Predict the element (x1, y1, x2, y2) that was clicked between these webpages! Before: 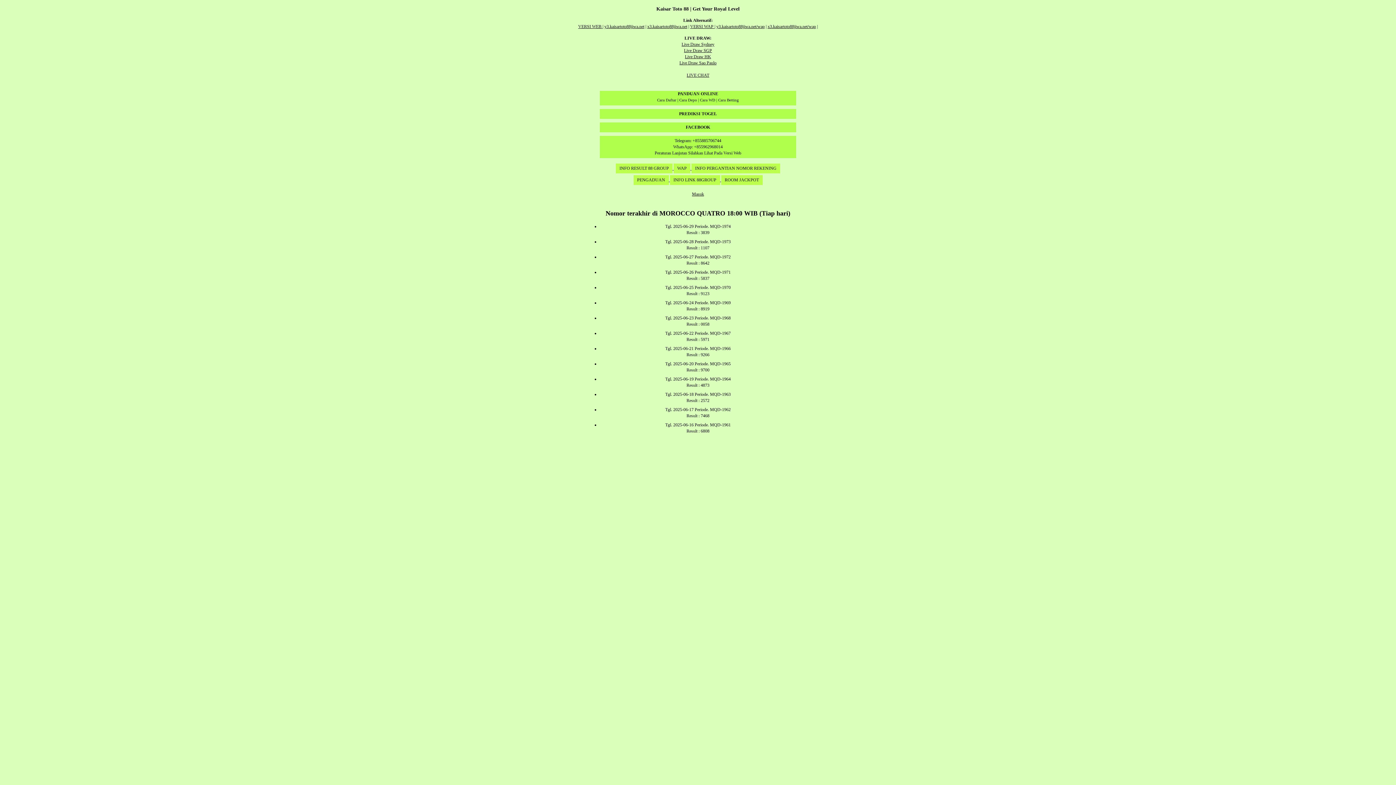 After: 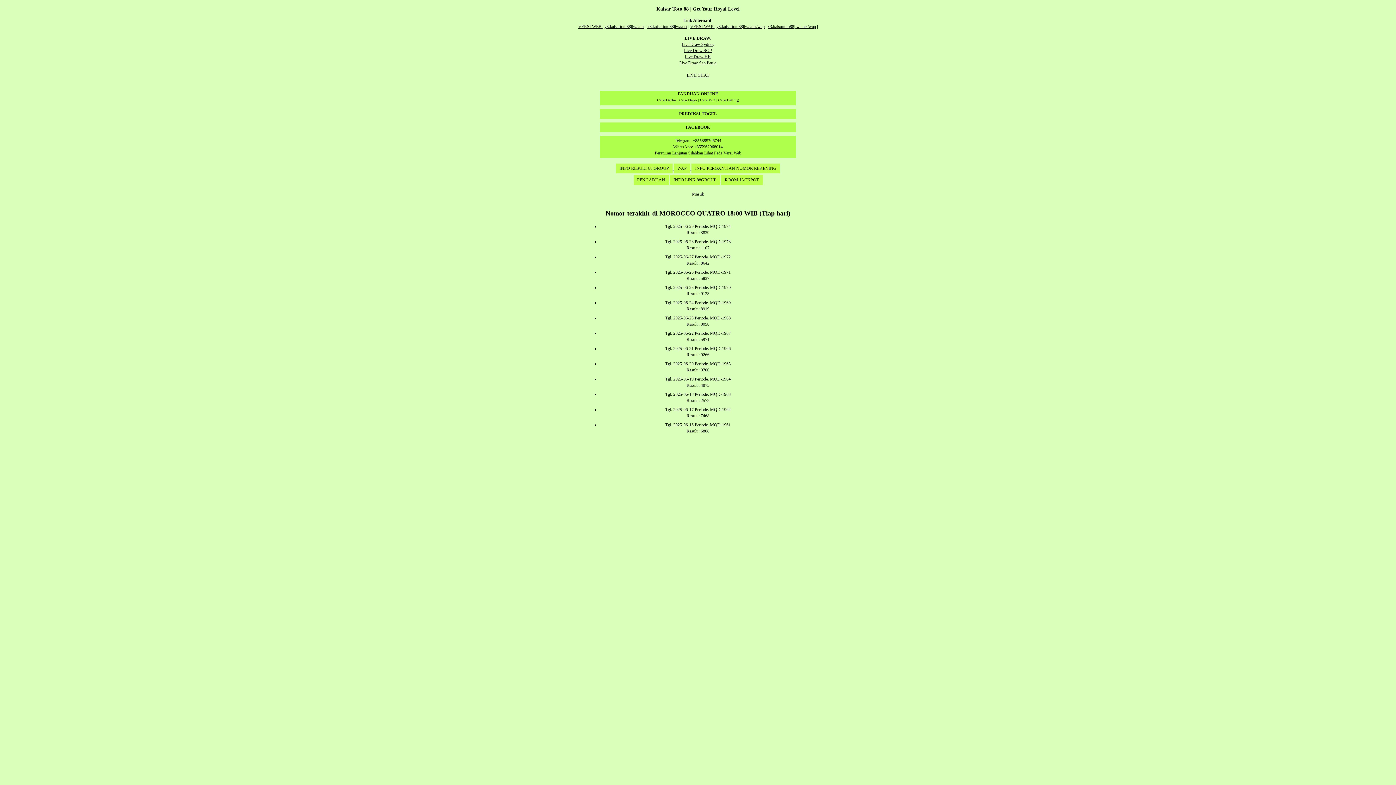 Action: bbox: (679, 60, 716, 65) label: Live Draw Sao Paulo